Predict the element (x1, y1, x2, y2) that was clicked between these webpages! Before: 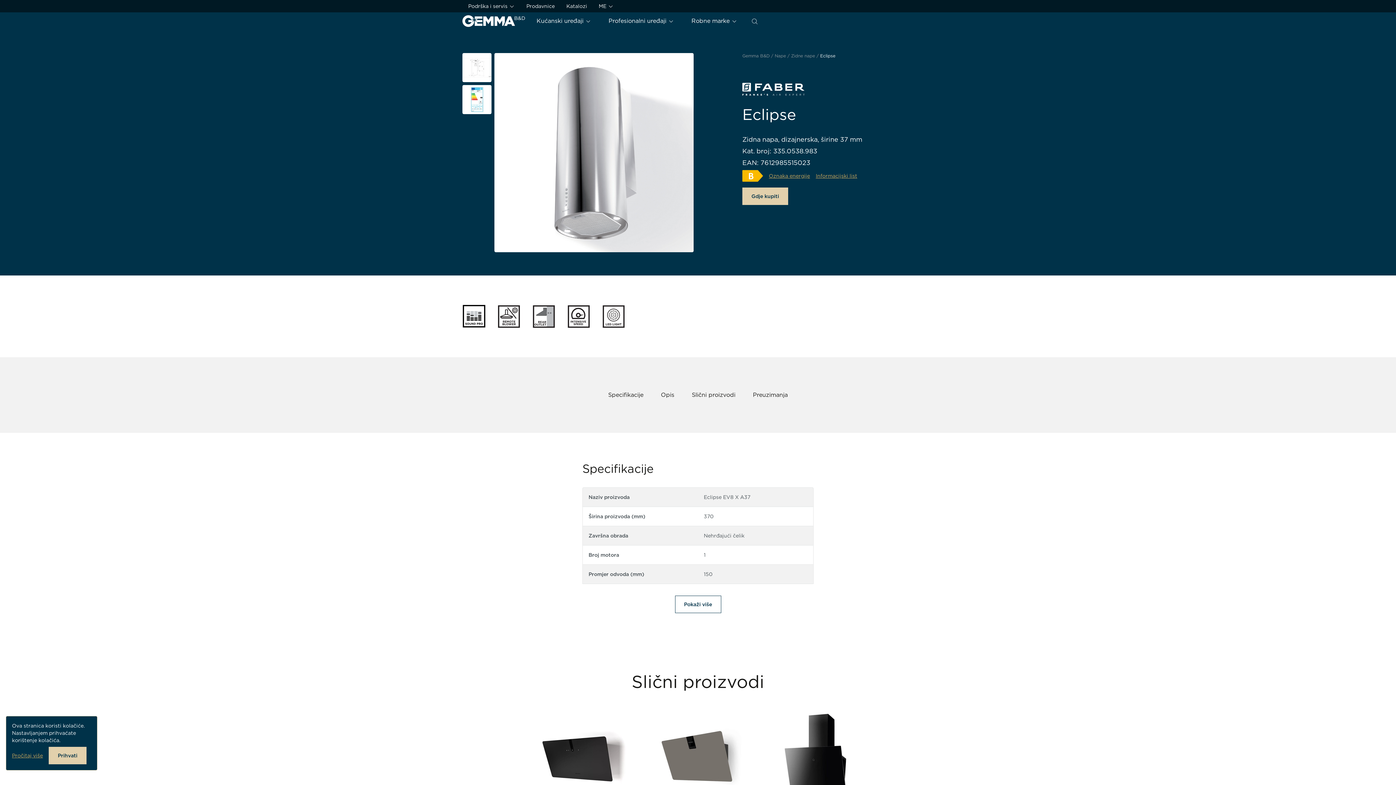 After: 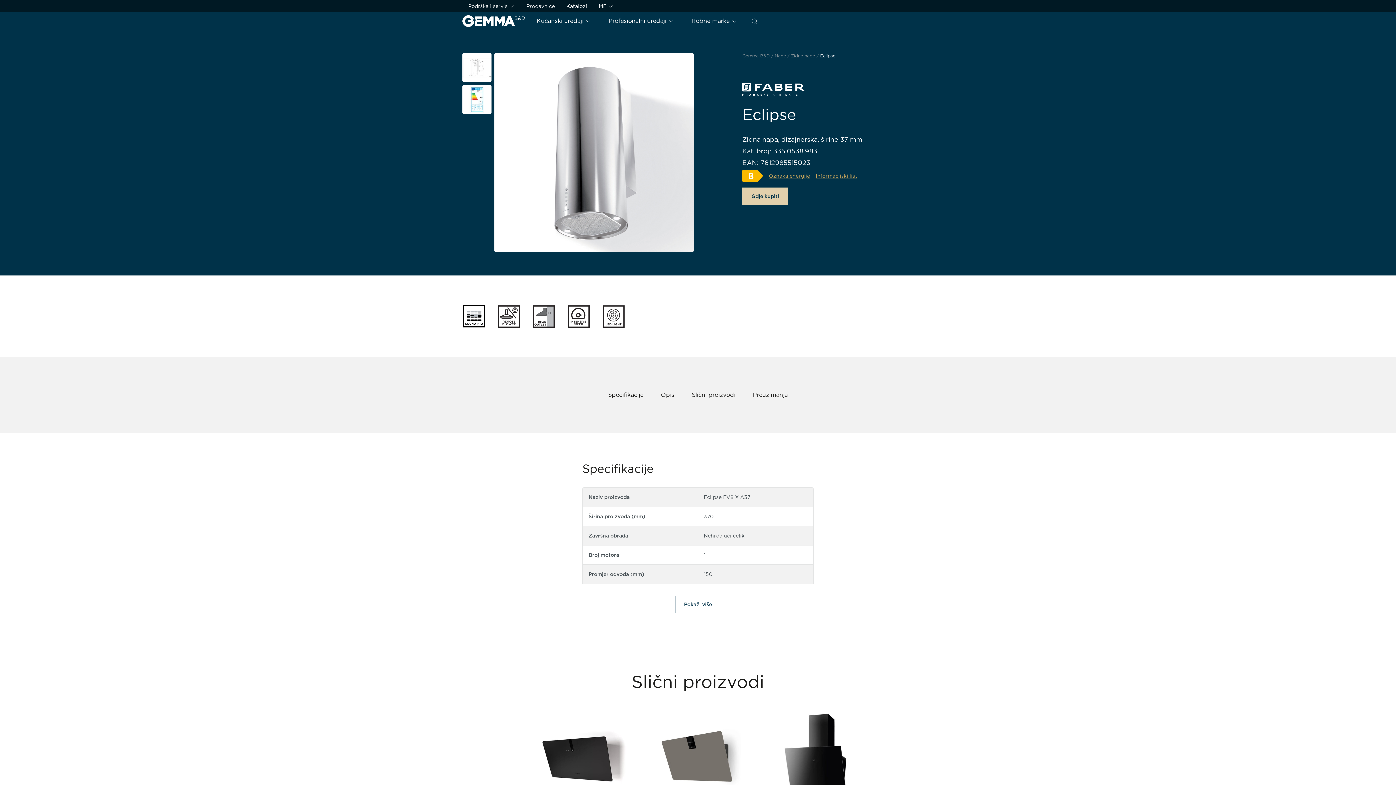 Action: bbox: (48, 747, 86, 764) label: Prihvati